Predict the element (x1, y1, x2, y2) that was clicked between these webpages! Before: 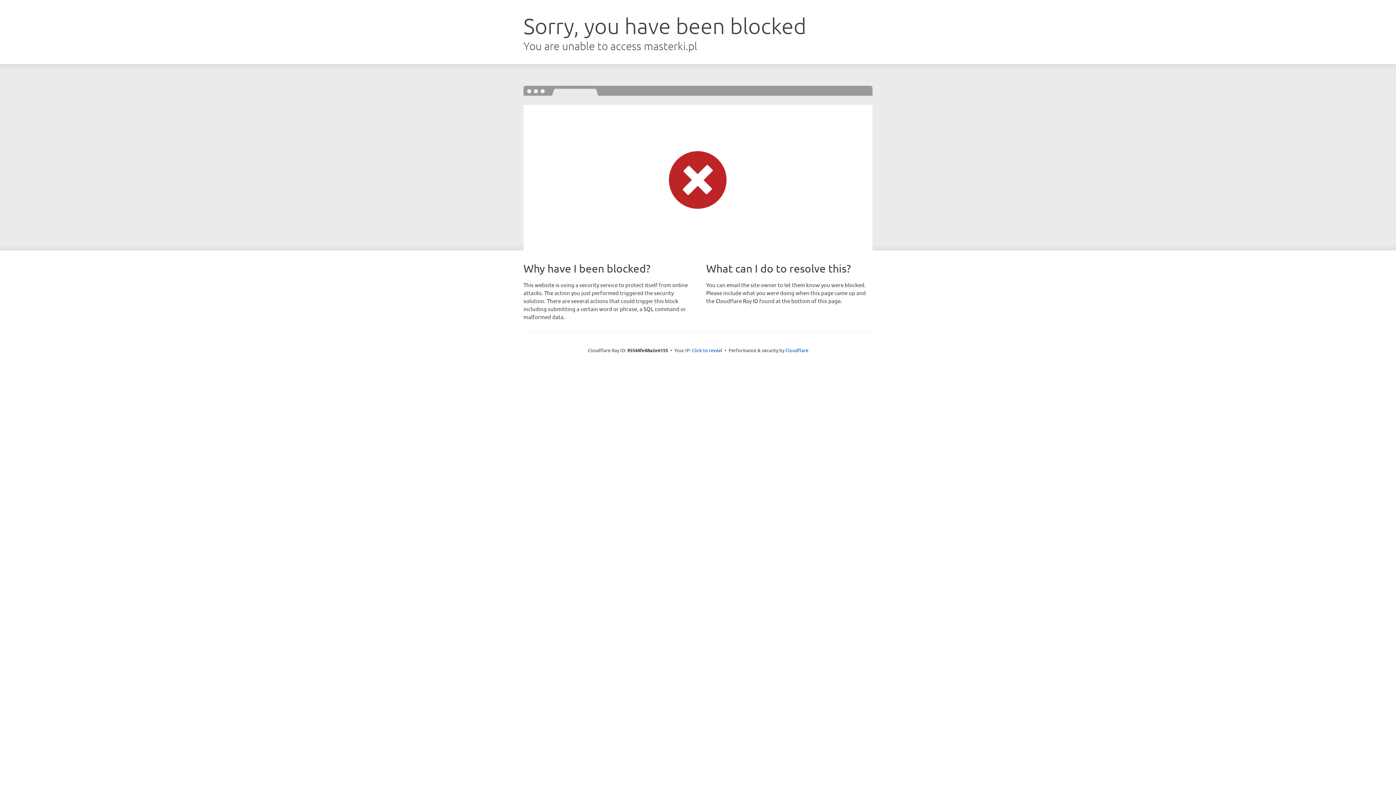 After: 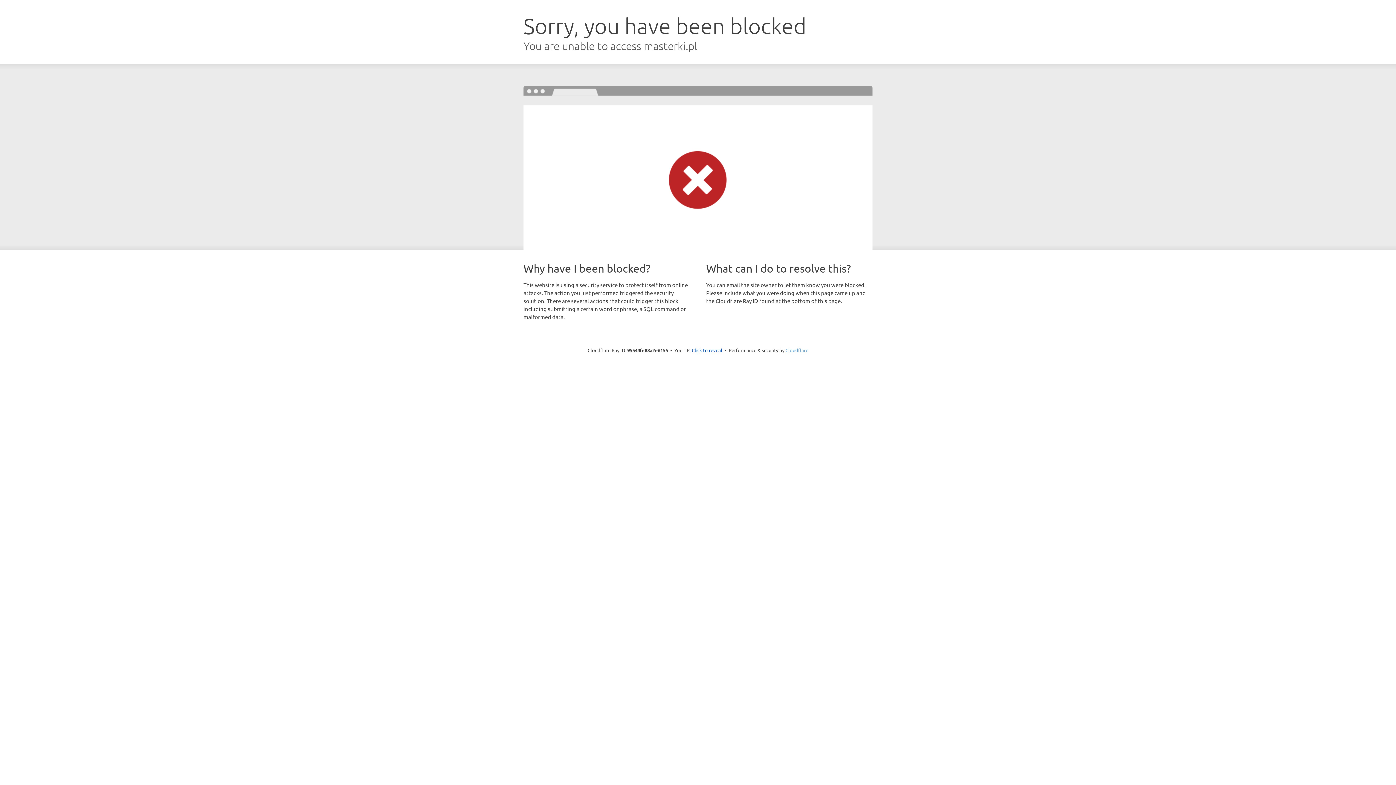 Action: label: Cloudflare bbox: (785, 347, 808, 353)